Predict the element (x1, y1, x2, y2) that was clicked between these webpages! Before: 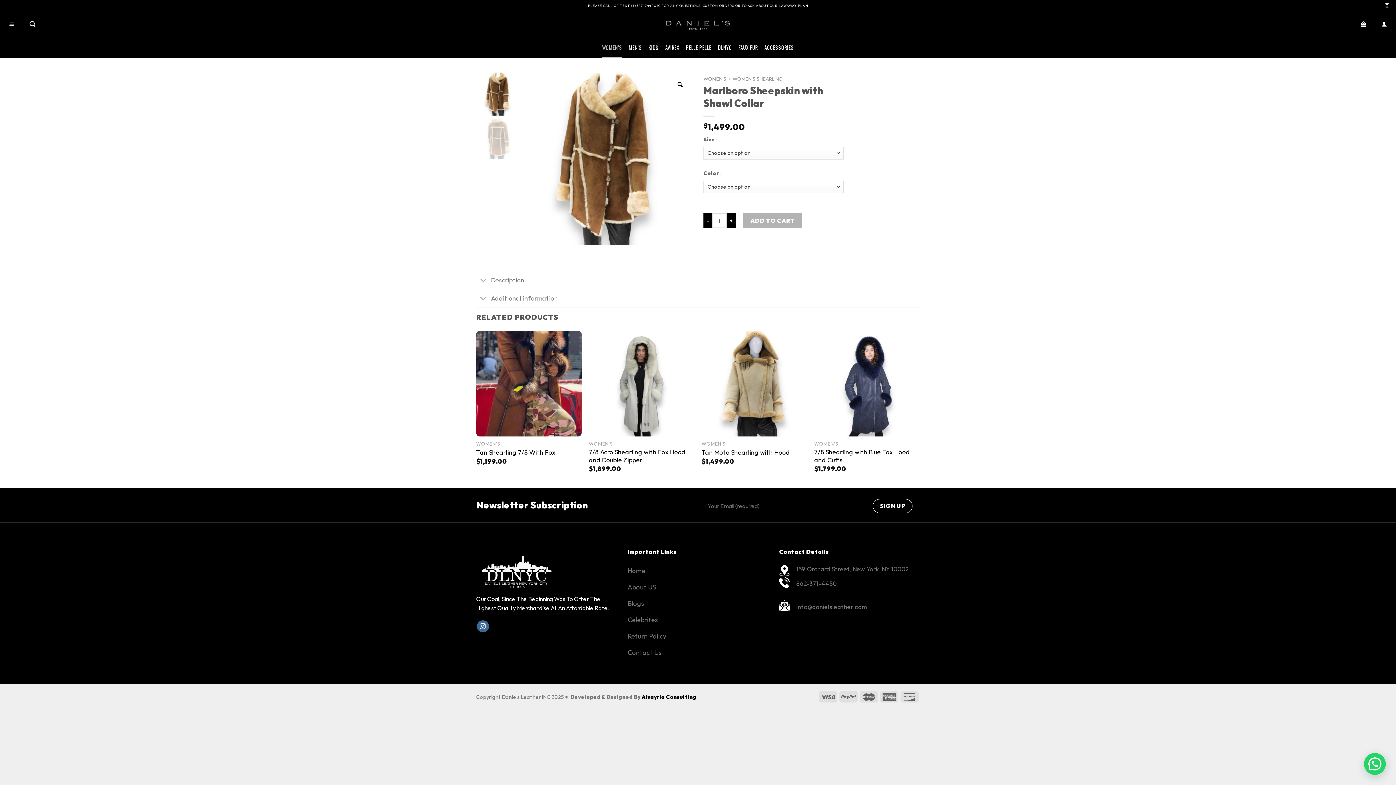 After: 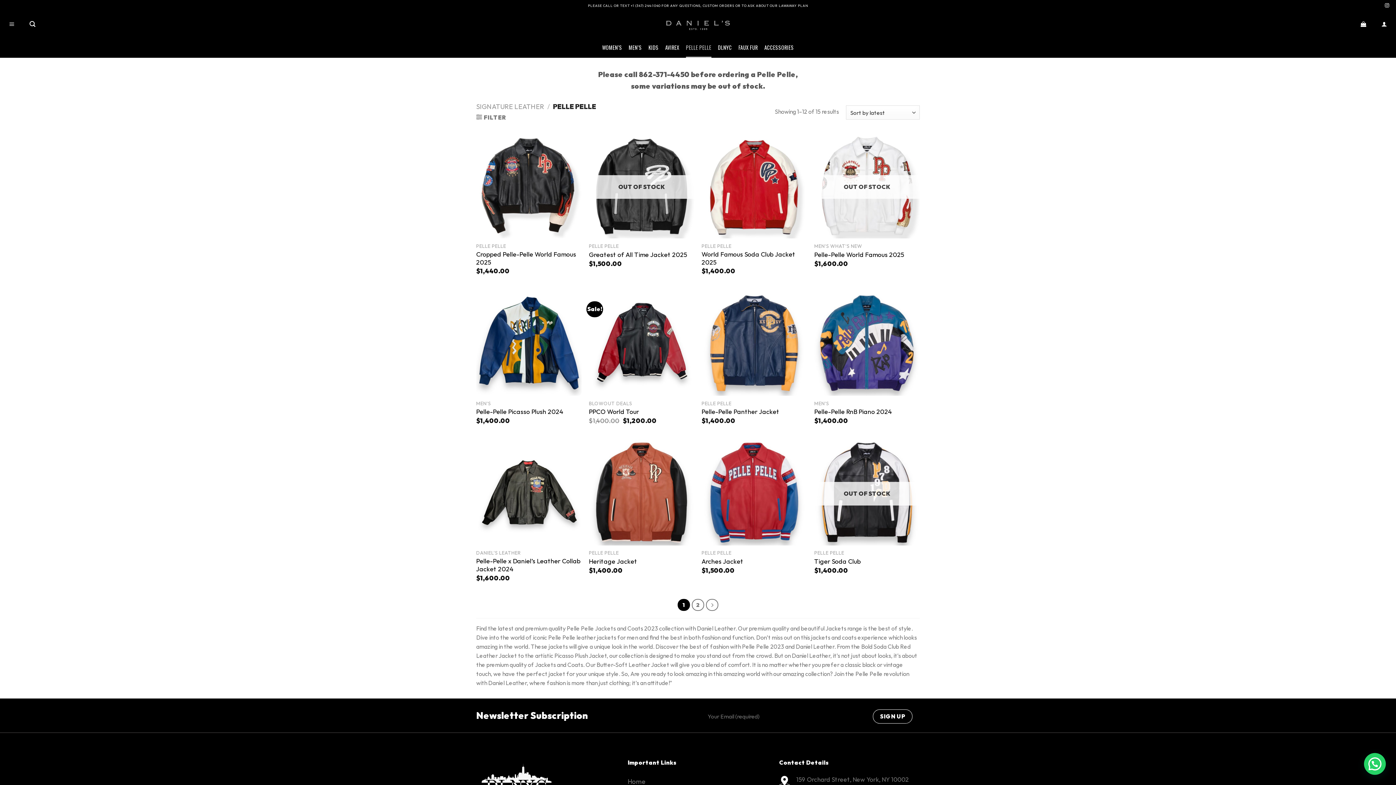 Action: label: PELLE PELLE bbox: (686, 37, 711, 57)